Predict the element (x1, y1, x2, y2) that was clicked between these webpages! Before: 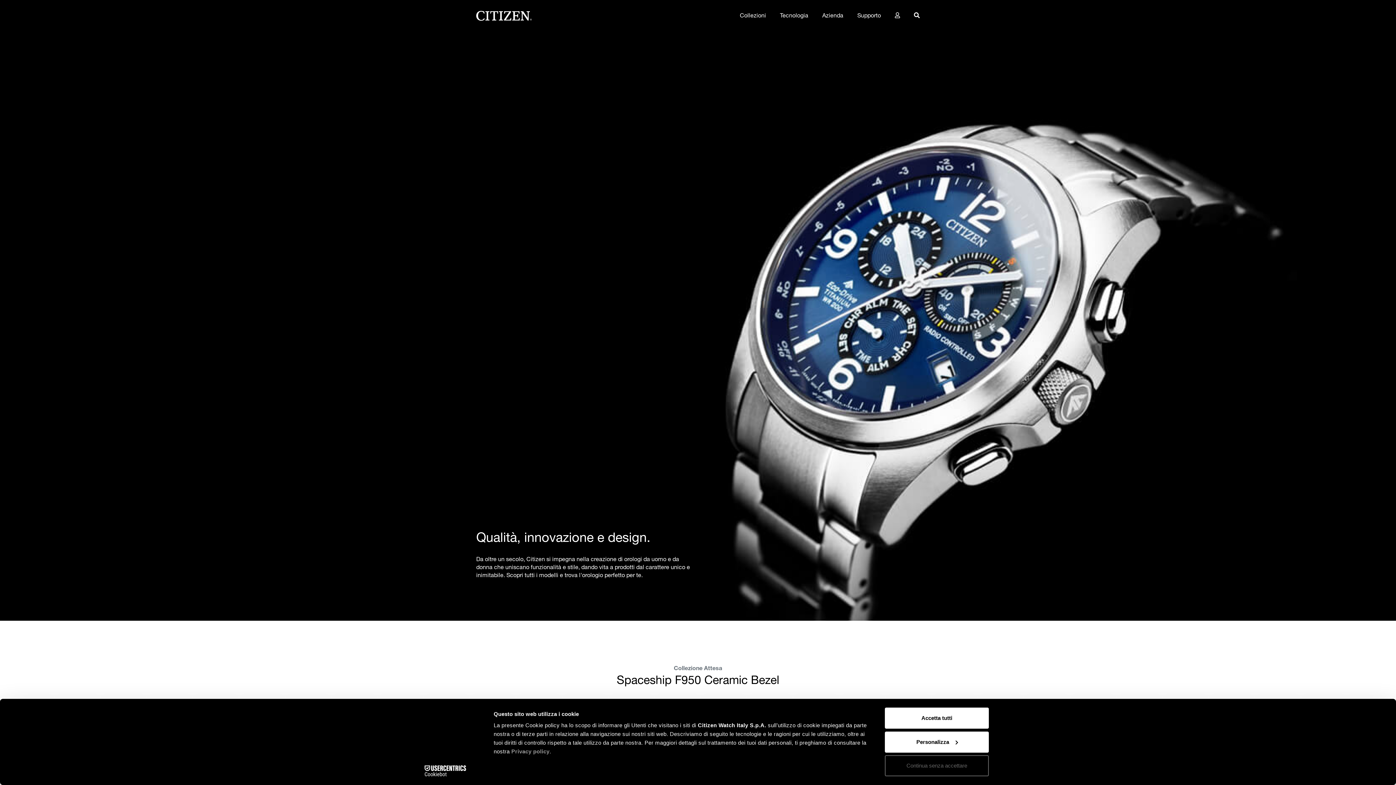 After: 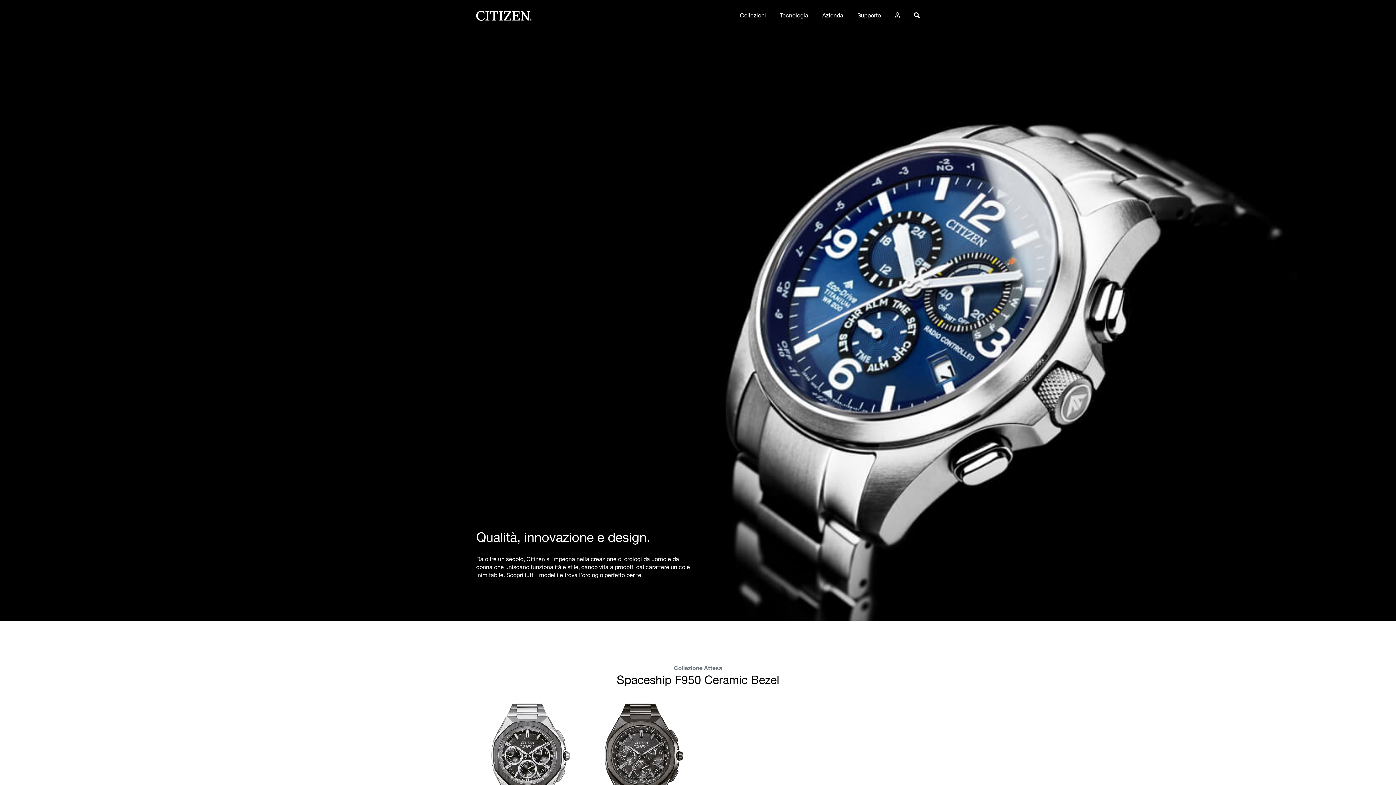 Action: label: Continua senza accettare bbox: (885, 755, 989, 776)